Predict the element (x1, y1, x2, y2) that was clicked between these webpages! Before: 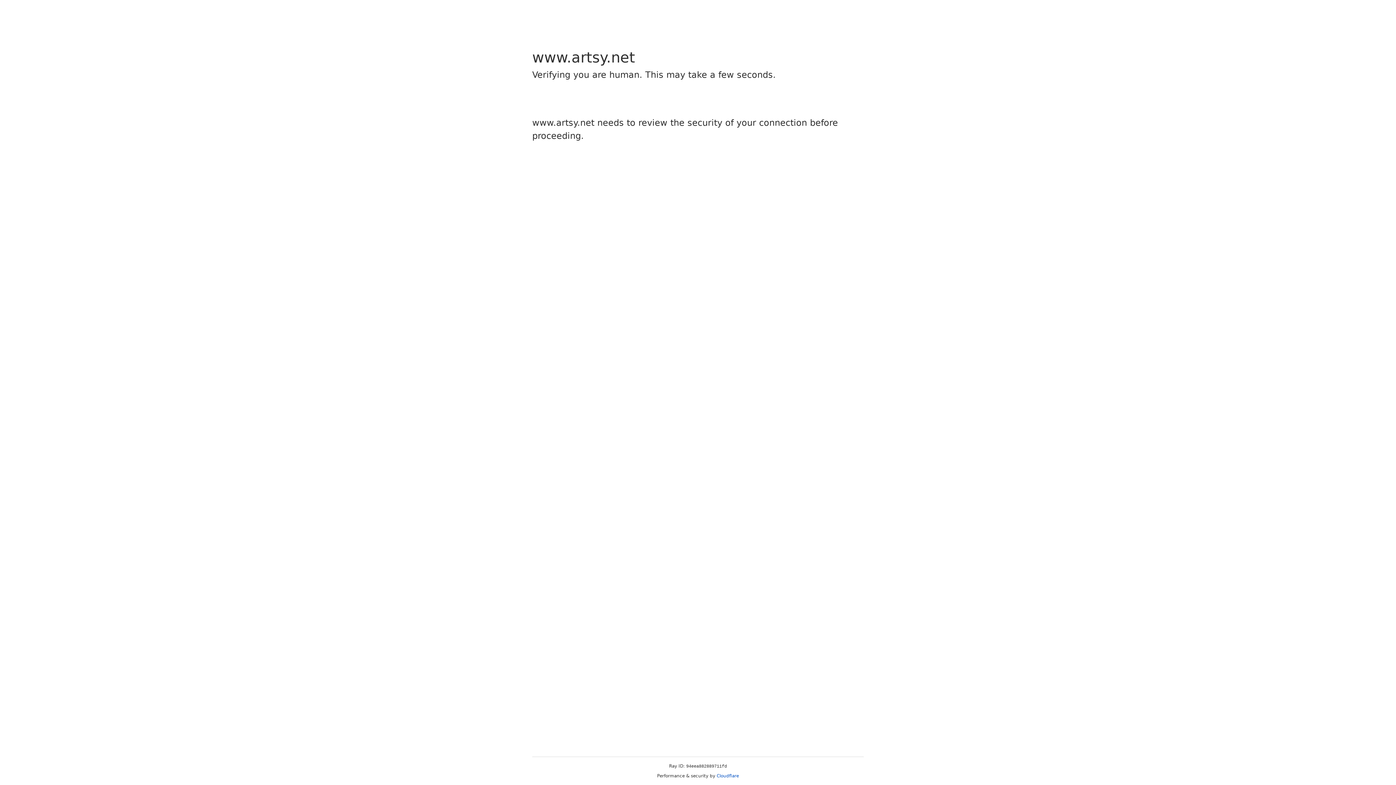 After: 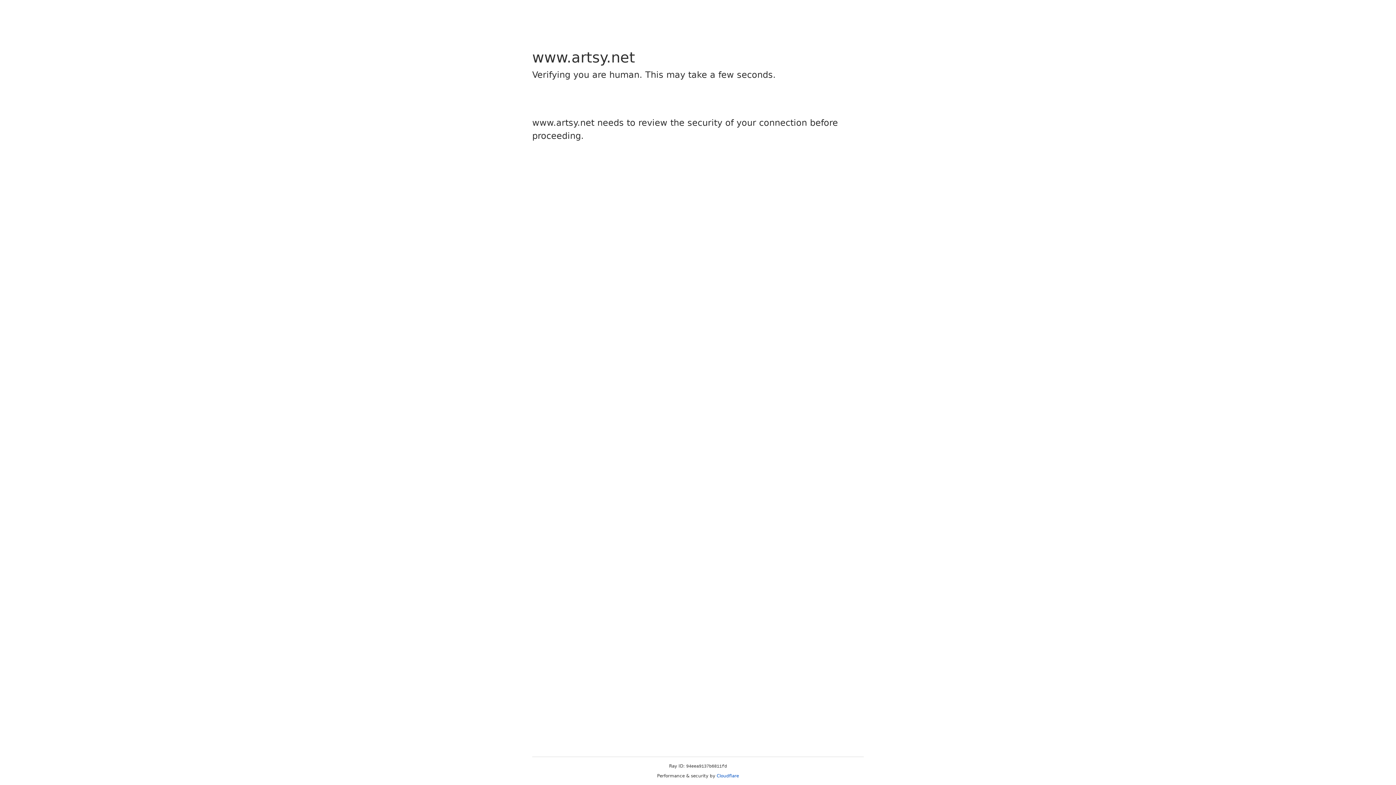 Action: bbox: (716, 773, 739, 778) label: Cloudflare